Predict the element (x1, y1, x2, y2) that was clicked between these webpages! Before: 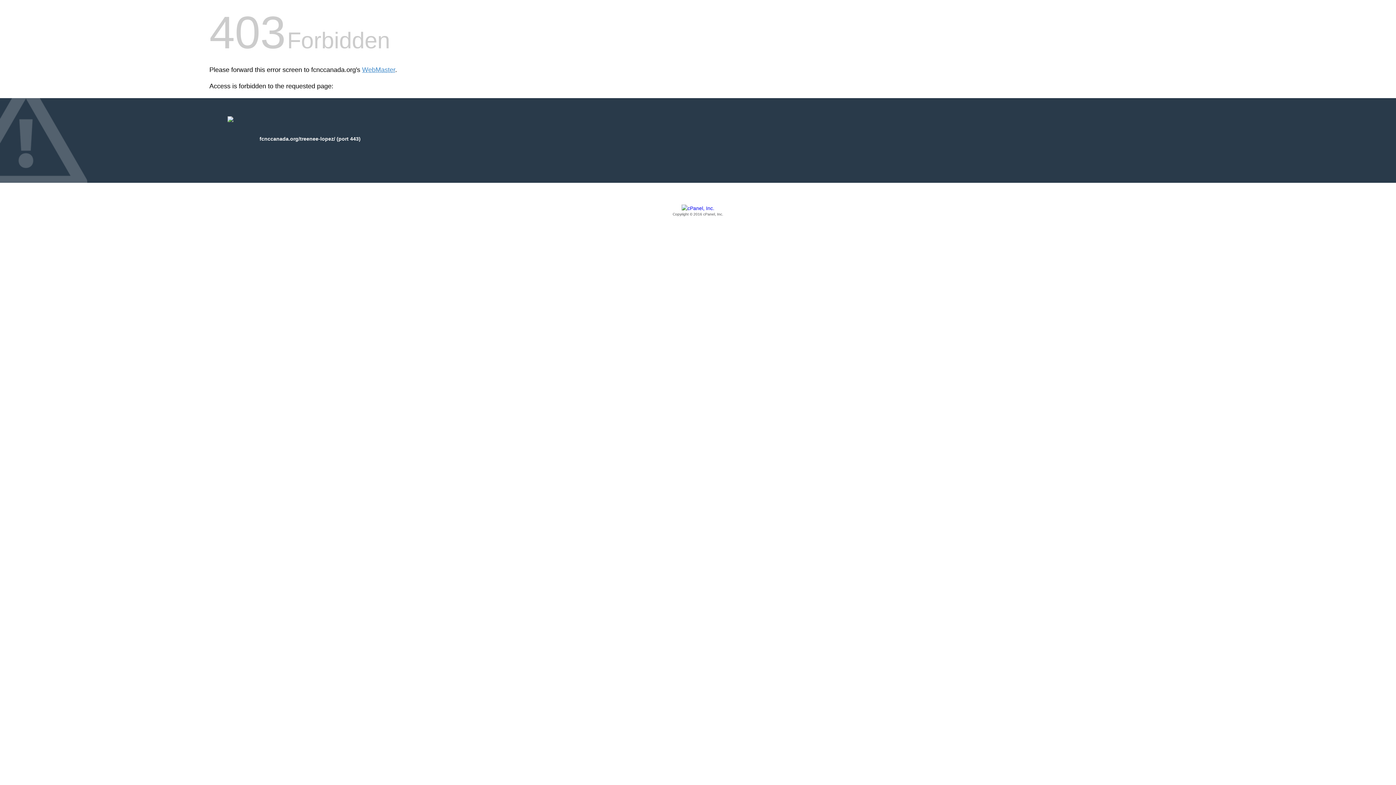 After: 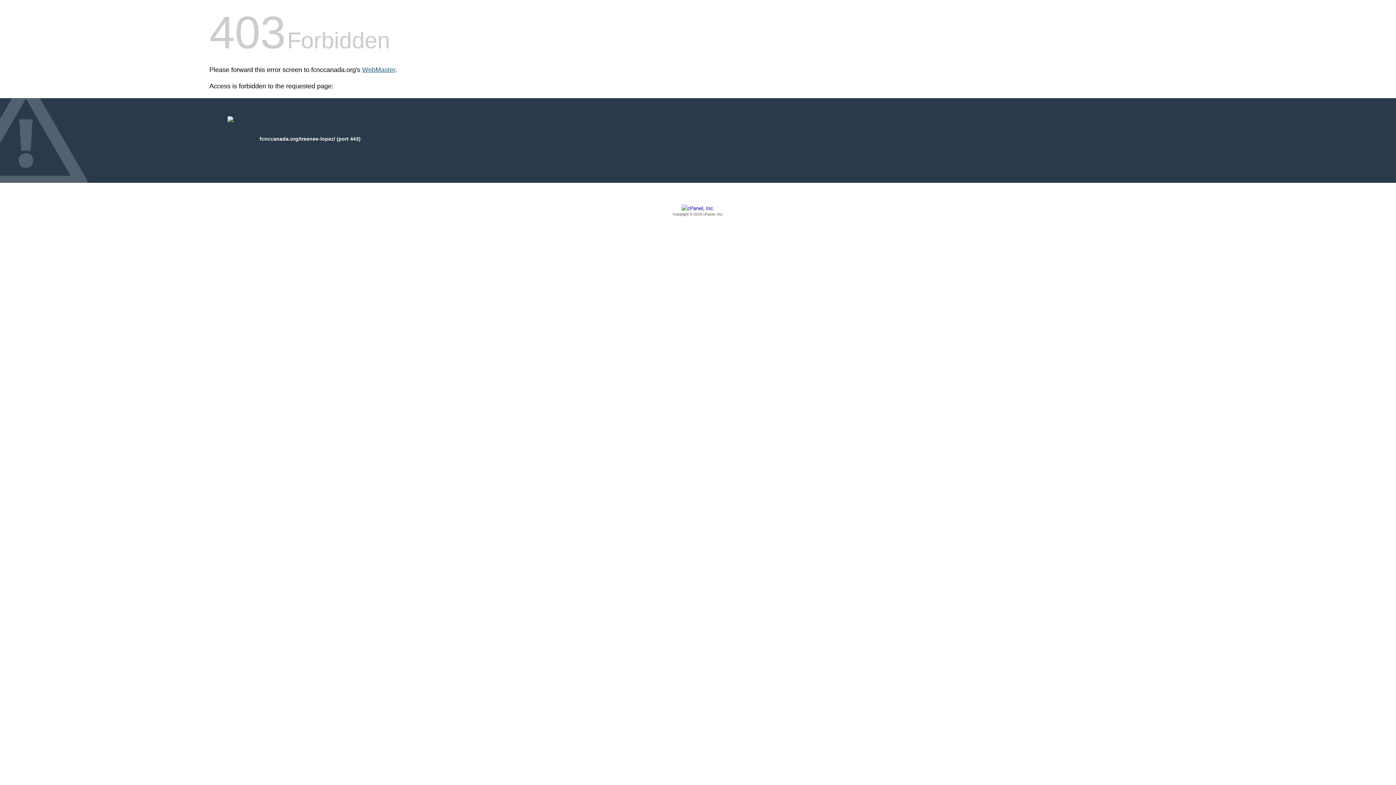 Action: label: WebMaster bbox: (362, 66, 395, 73)